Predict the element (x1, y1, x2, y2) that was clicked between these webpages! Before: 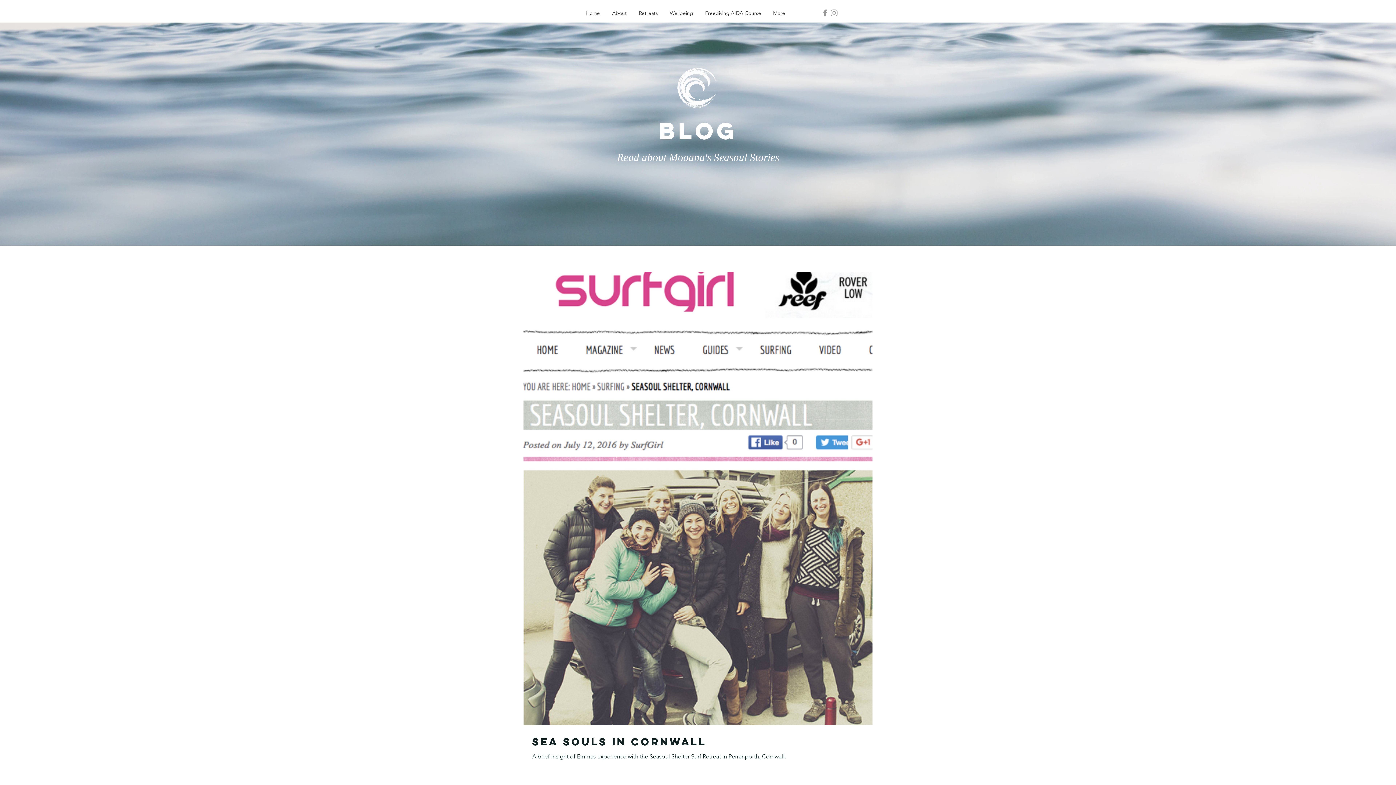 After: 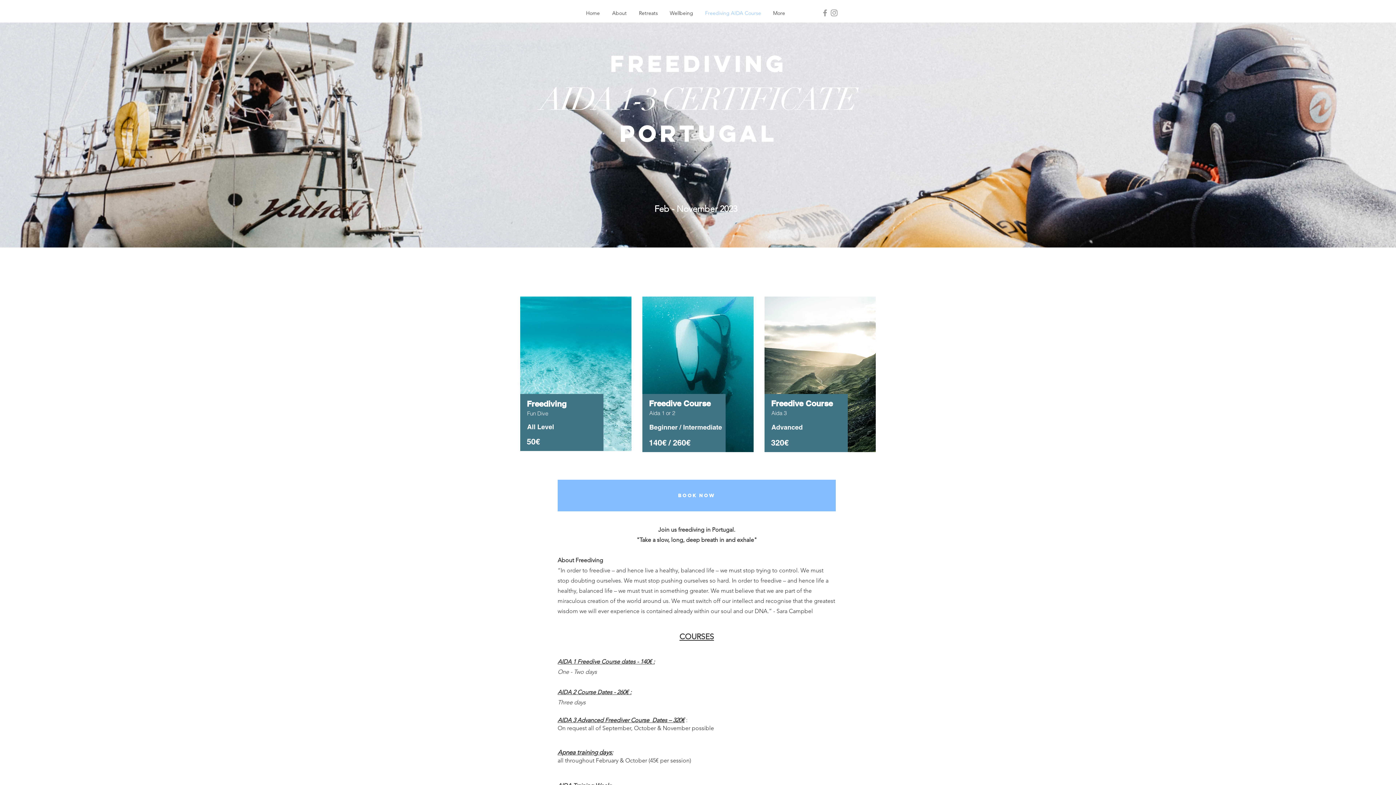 Action: bbox: (699, 4, 767, 22) label: Freediving AIDA Course